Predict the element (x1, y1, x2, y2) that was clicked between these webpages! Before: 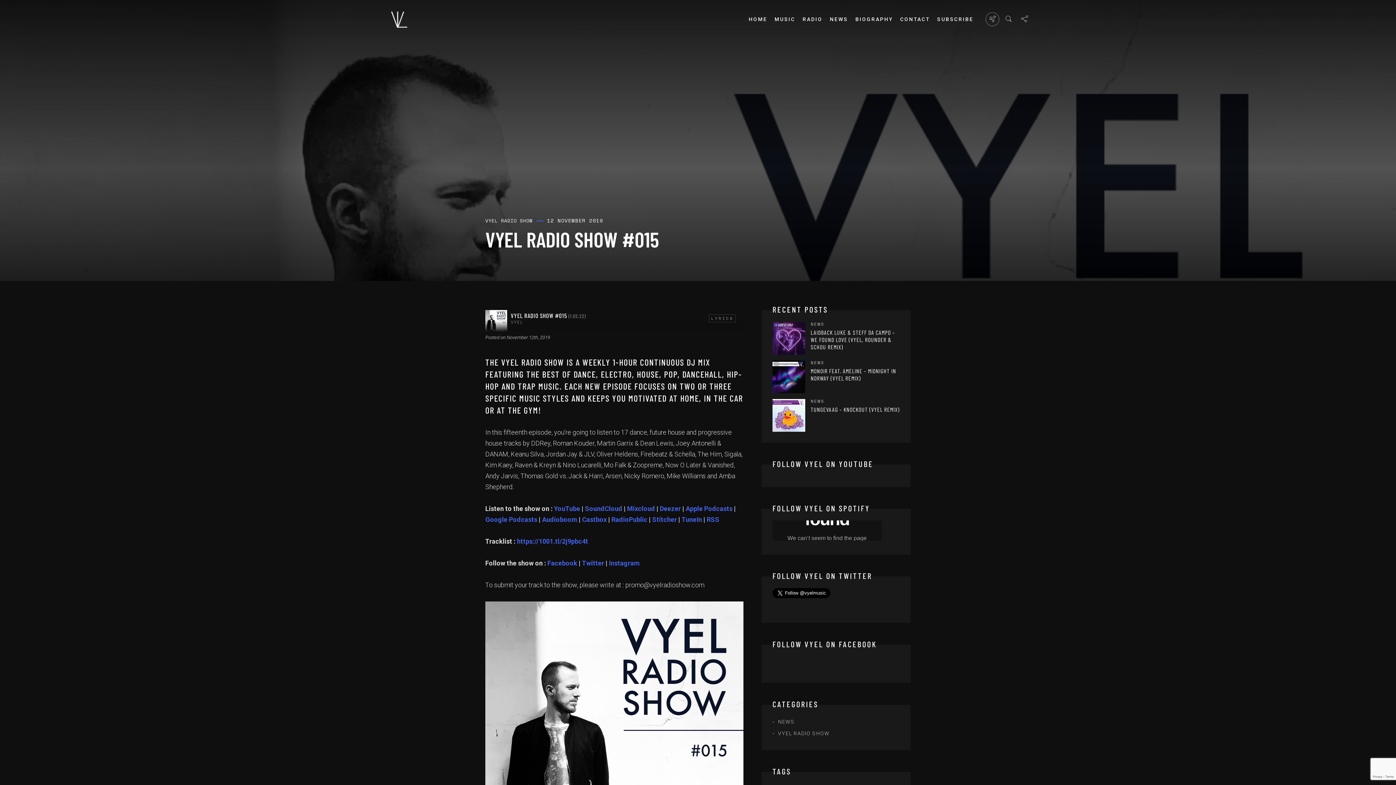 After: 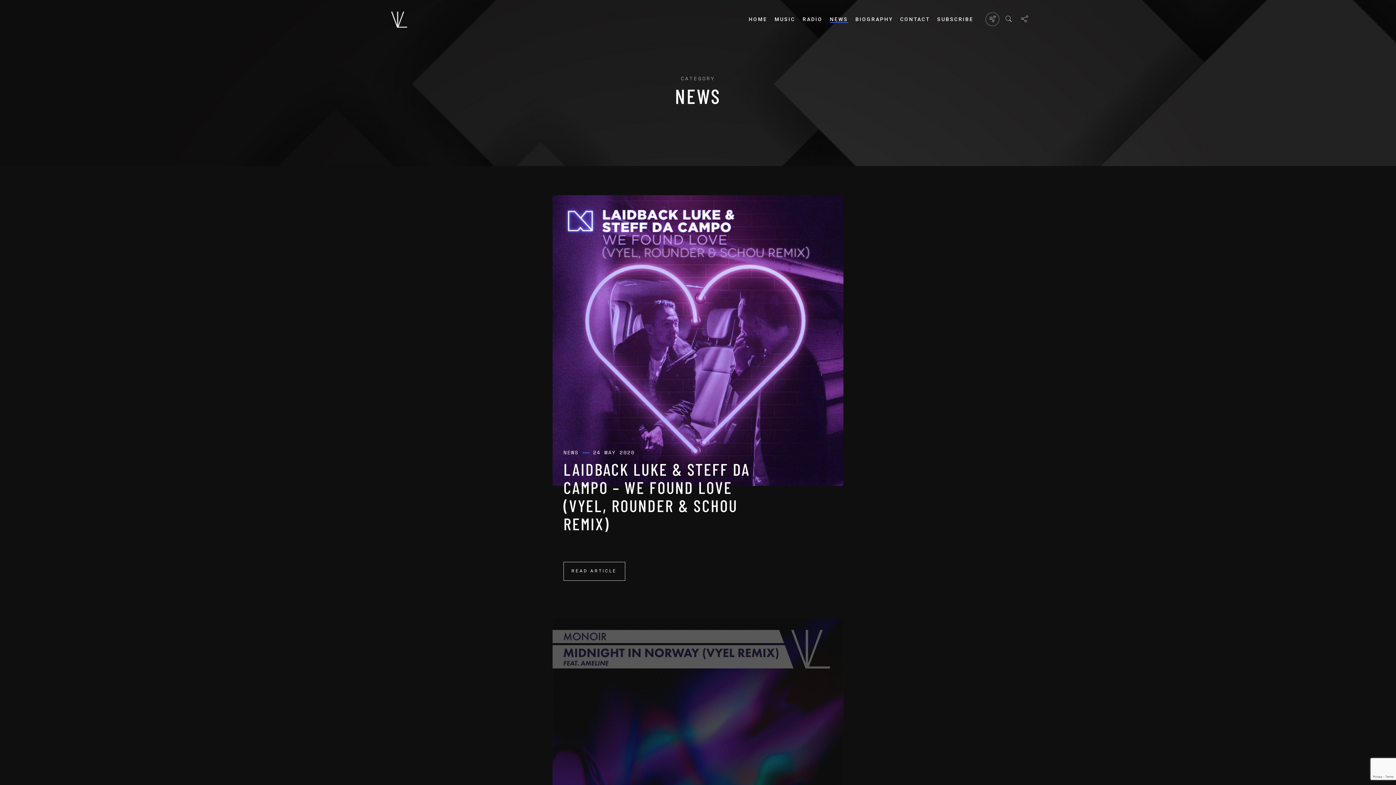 Action: bbox: (778, 719, 794, 725) label: NEWS